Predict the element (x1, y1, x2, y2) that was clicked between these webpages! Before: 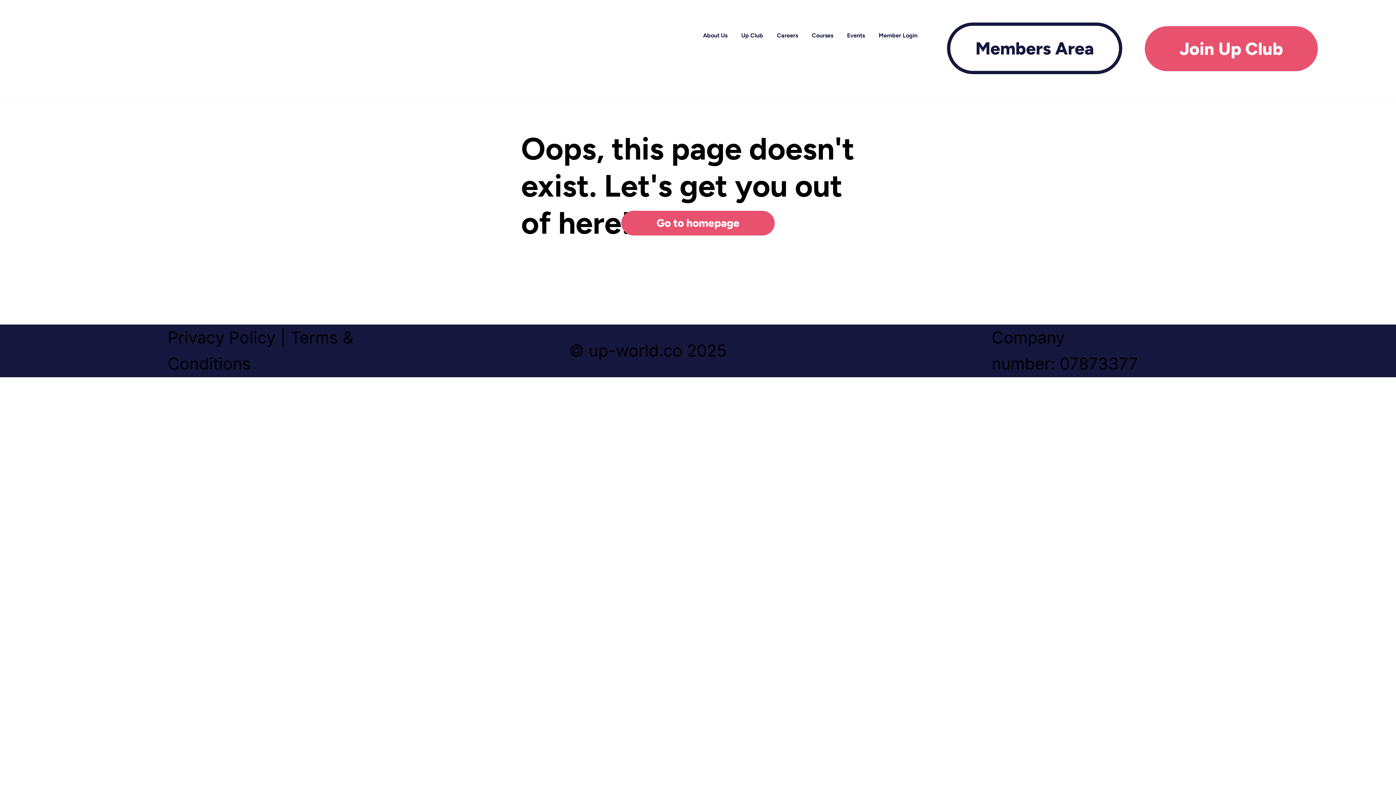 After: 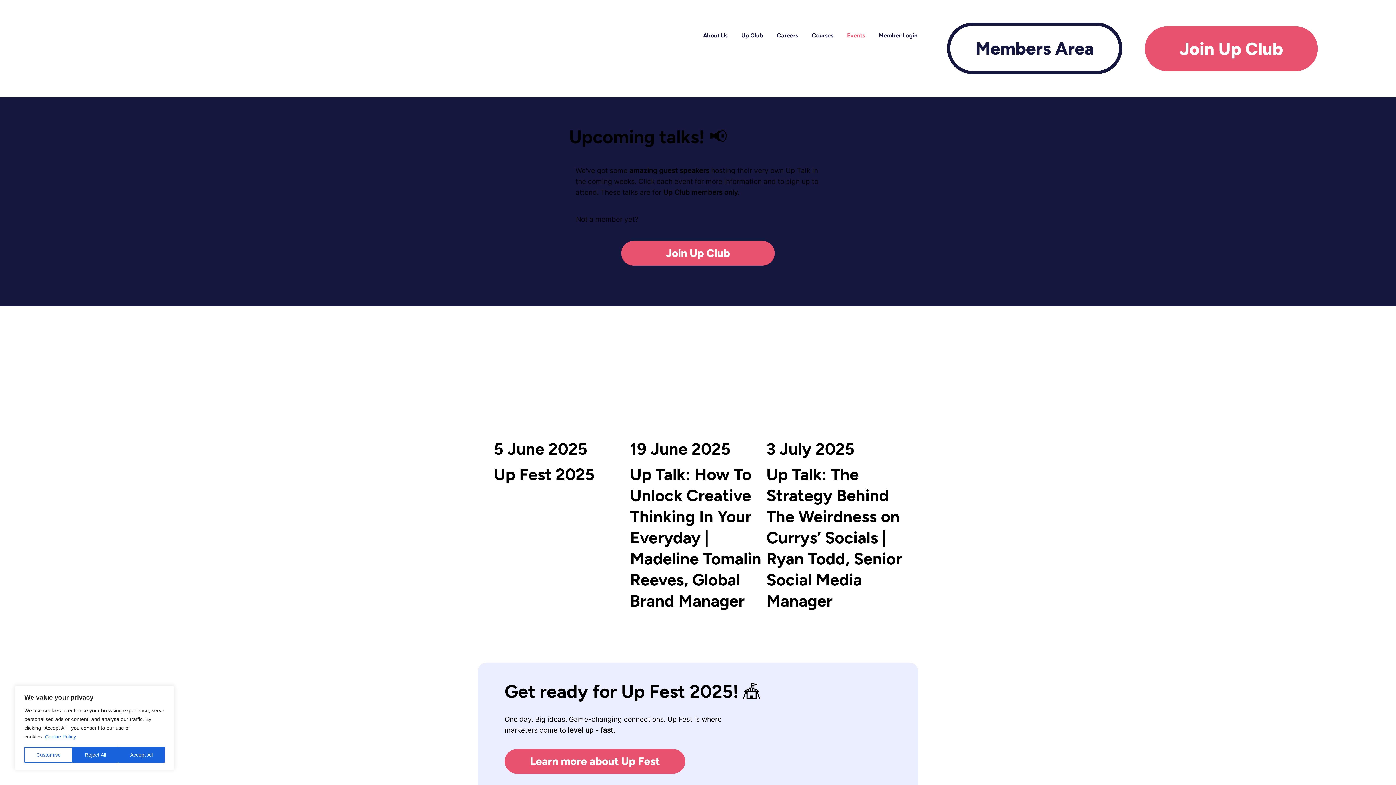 Action: label: Events bbox: (843, 28, 868, 42)